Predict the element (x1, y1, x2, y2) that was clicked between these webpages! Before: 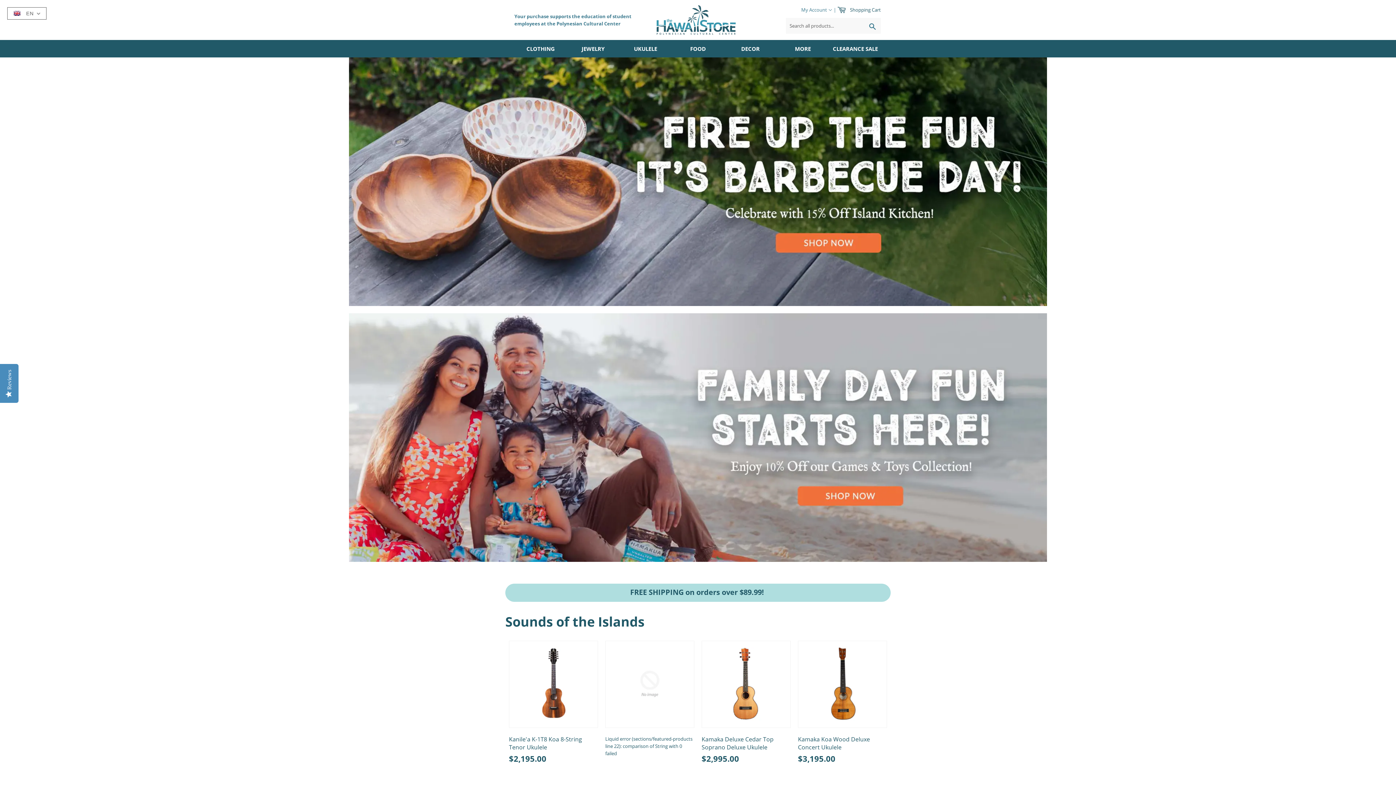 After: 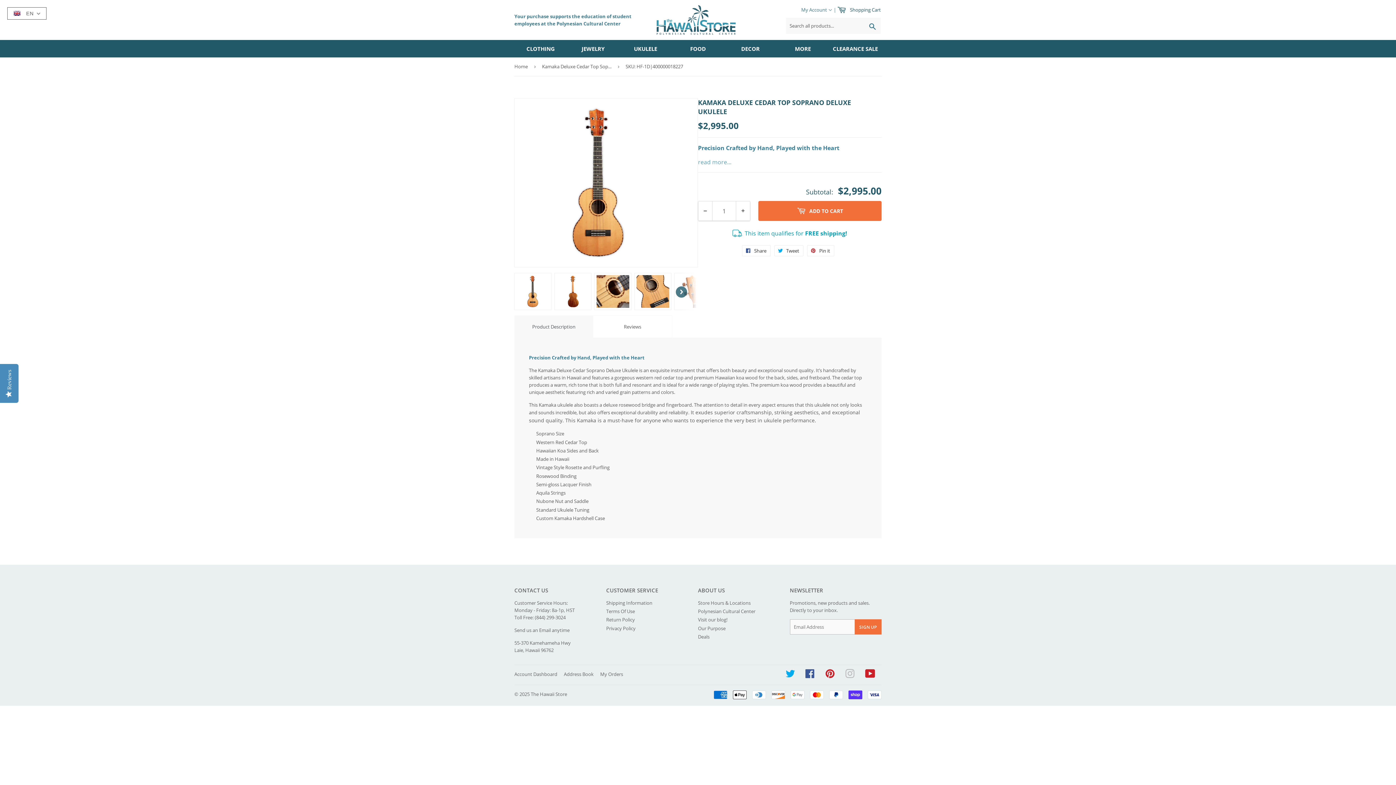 Action: bbox: (698, 637, 794, 768) label: Kamaka Deluxe Cedar Top Soprano Deluxe Ukulele
$2,995.00